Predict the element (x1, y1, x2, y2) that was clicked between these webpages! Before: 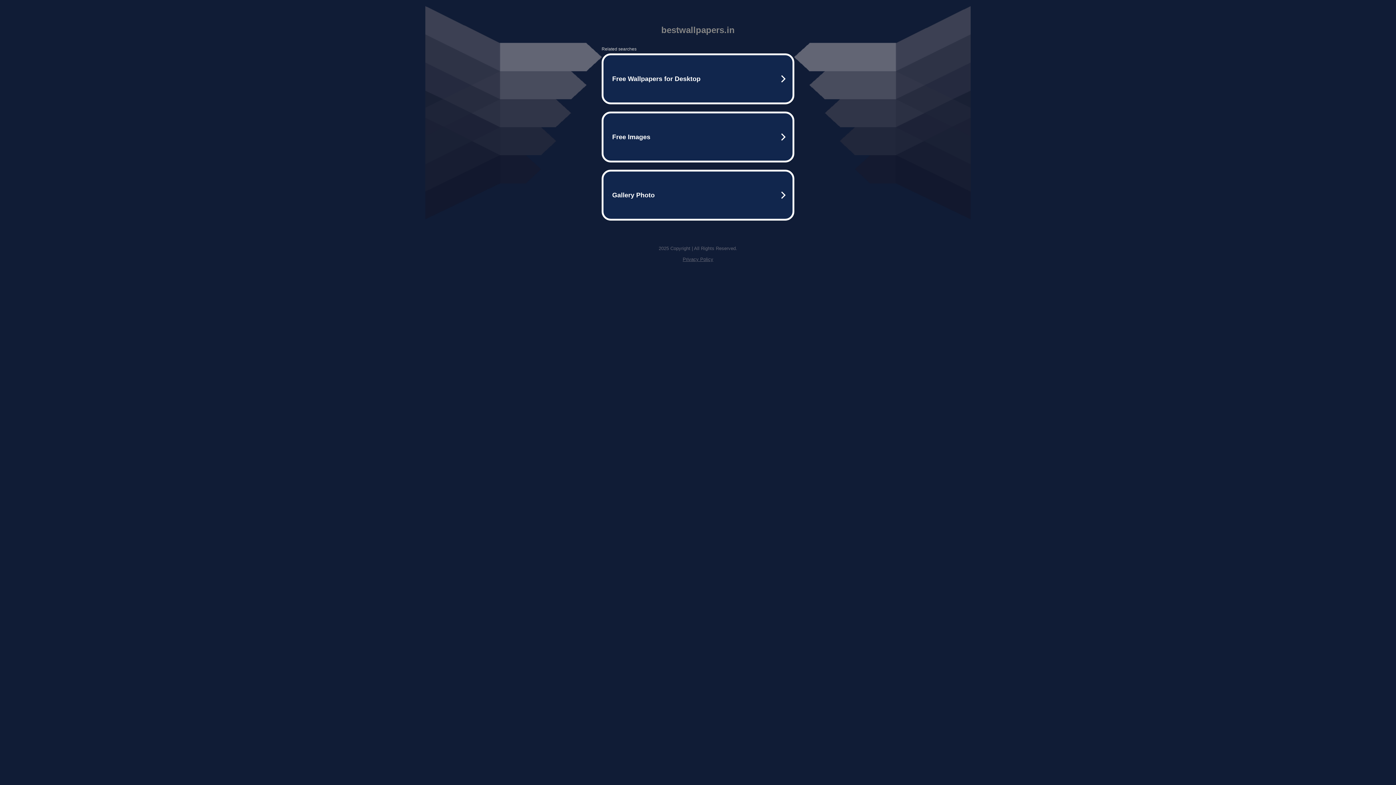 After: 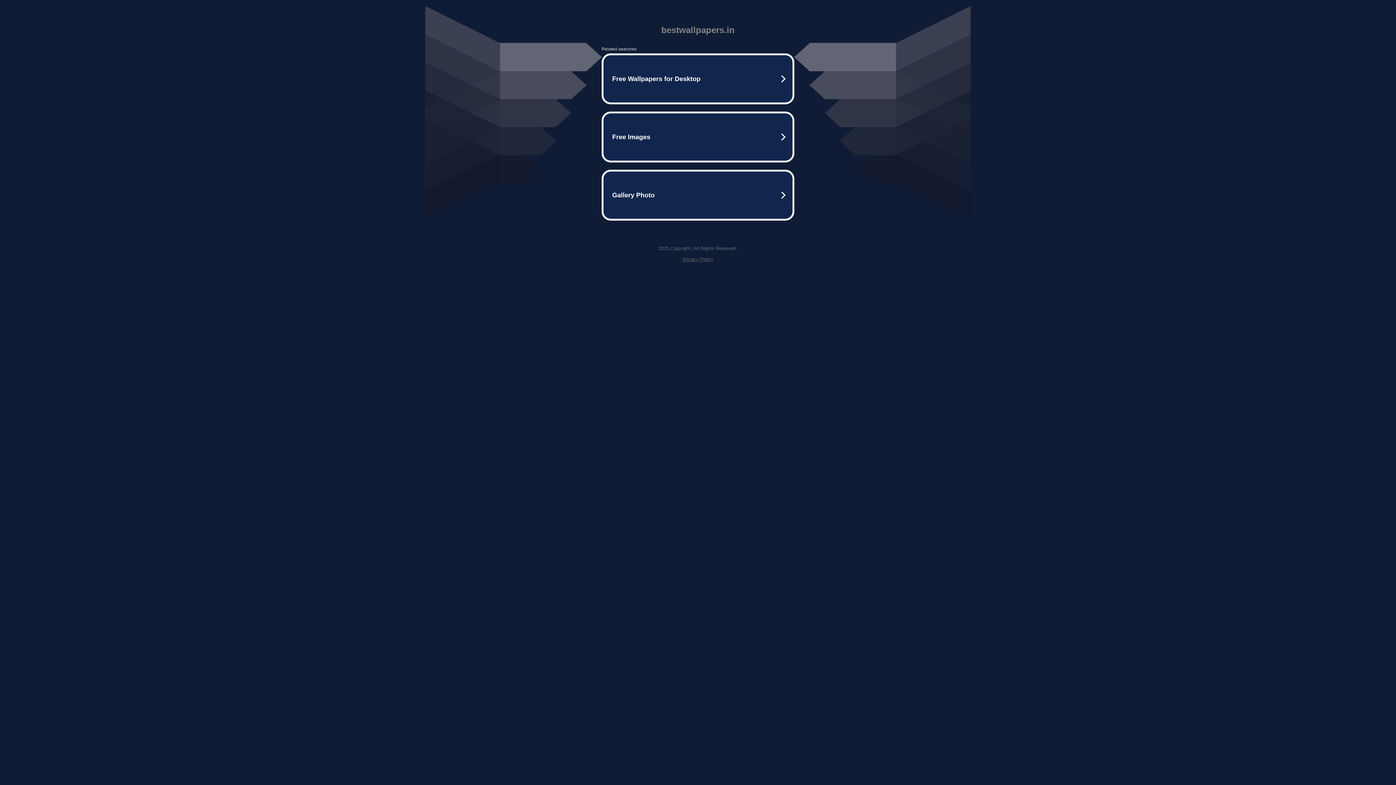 Action: label: Privacy Policy bbox: (682, 256, 713, 262)